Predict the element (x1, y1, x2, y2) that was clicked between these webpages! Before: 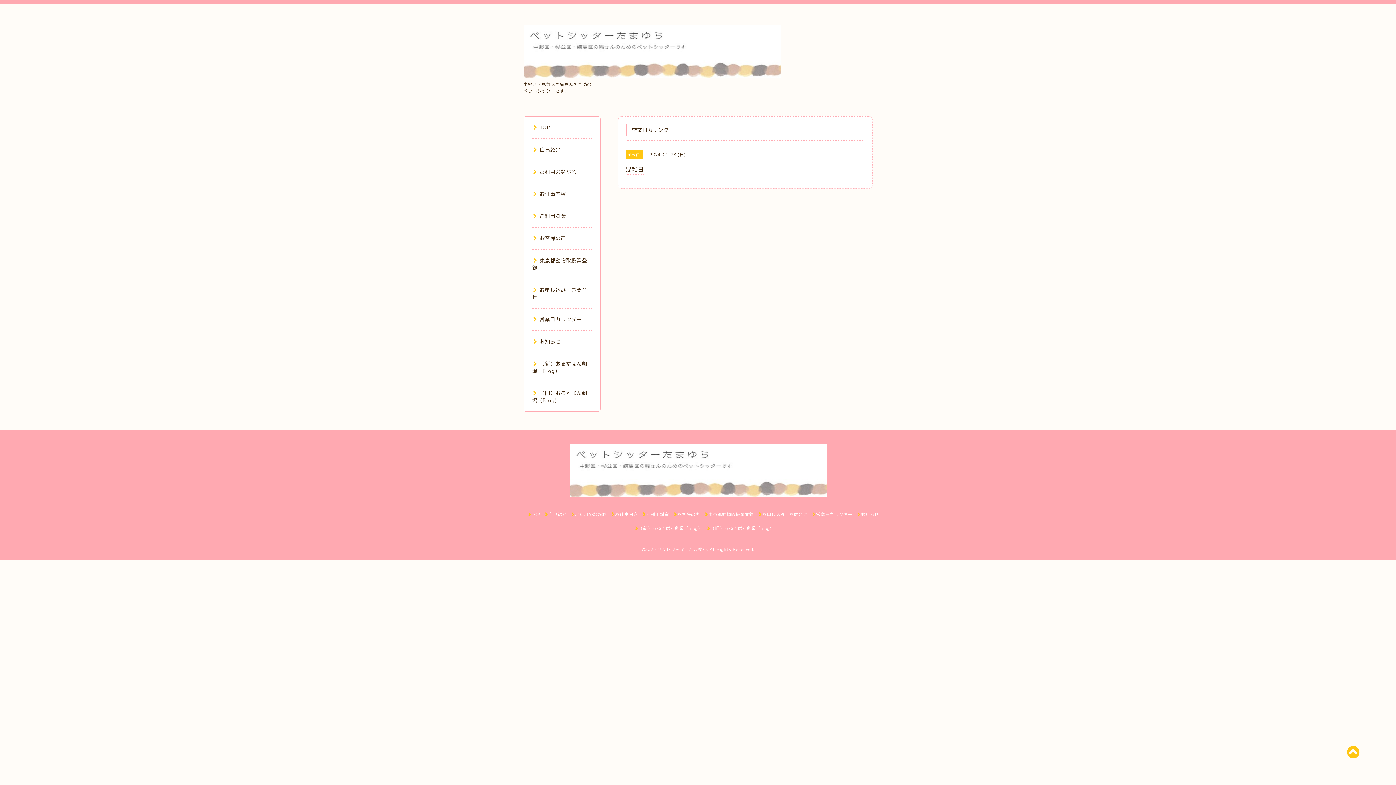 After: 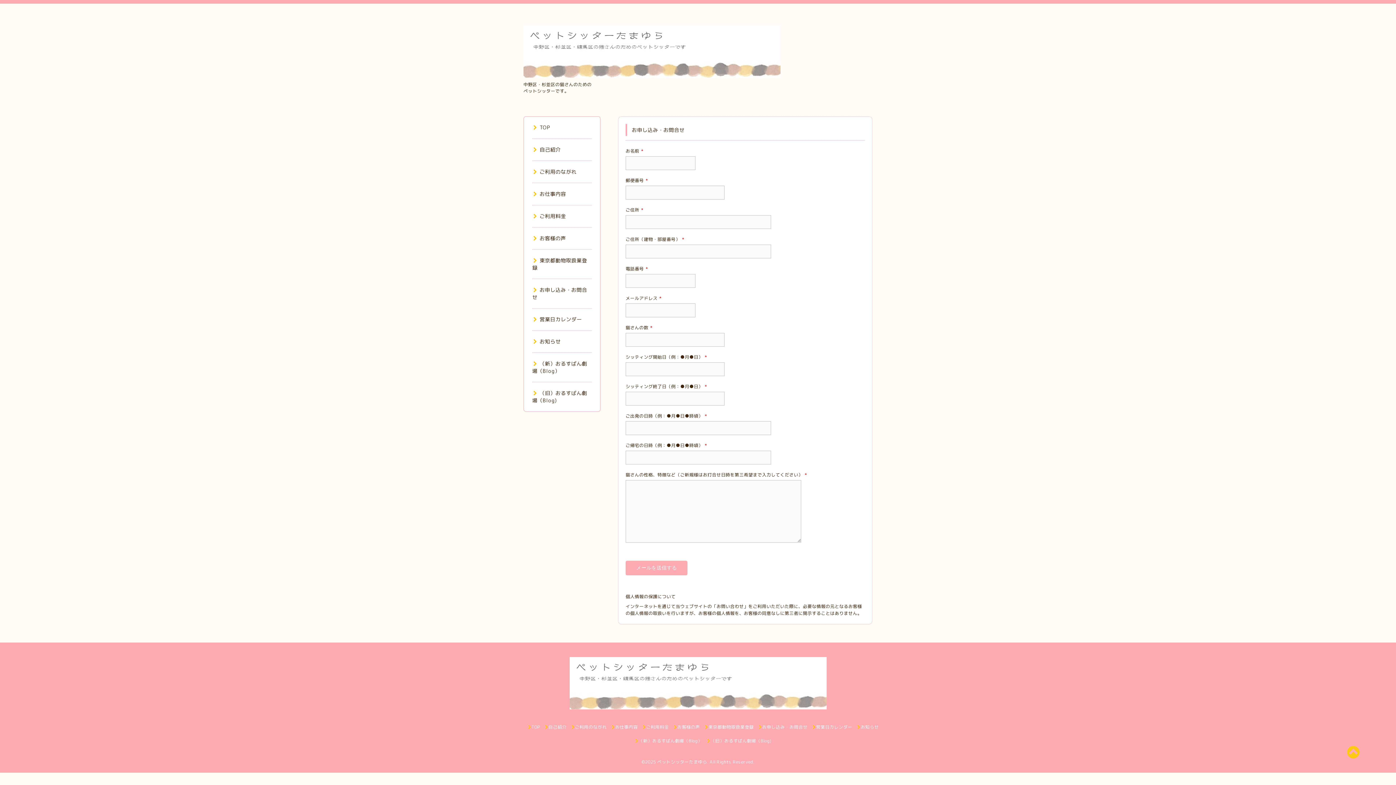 Action: bbox: (758, 511, 807, 517) label: お申し込み・お問合せ